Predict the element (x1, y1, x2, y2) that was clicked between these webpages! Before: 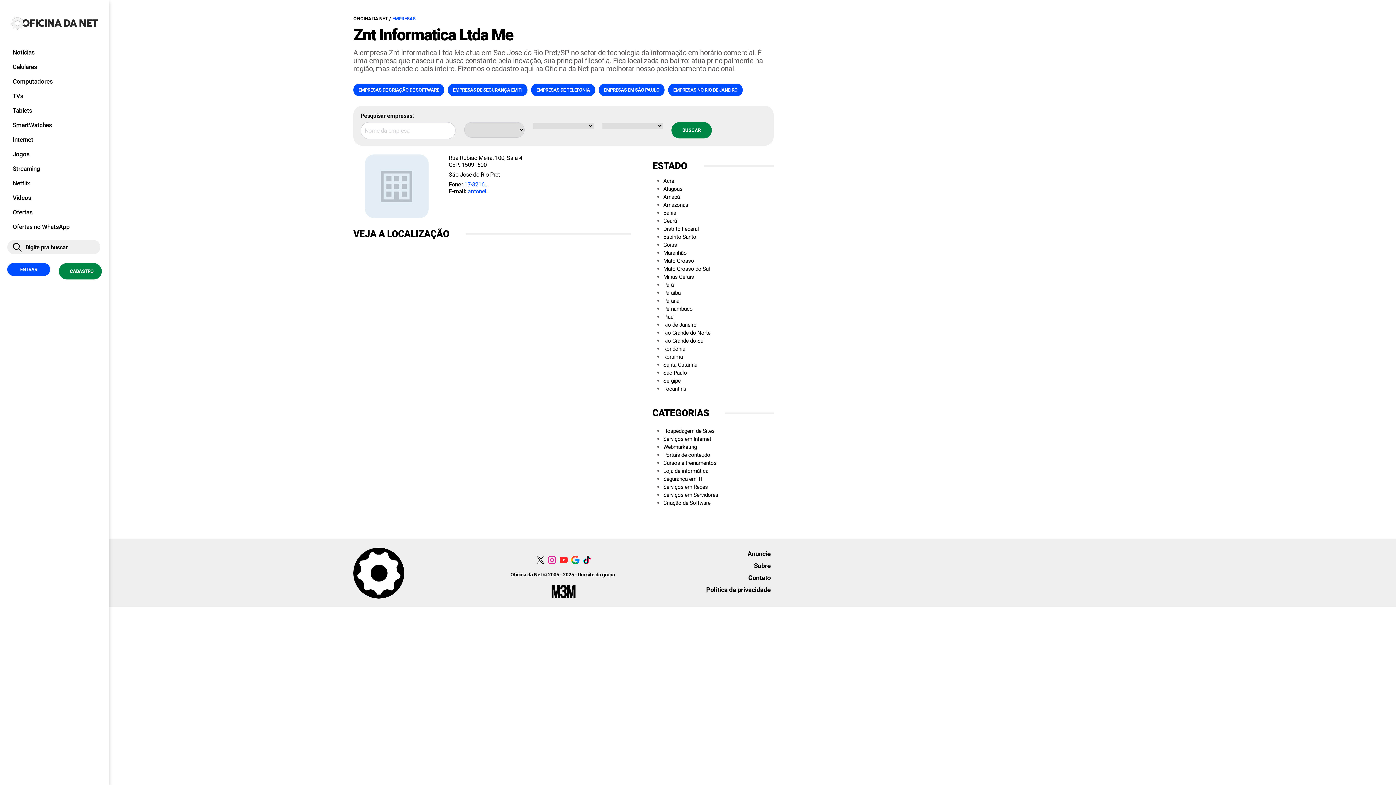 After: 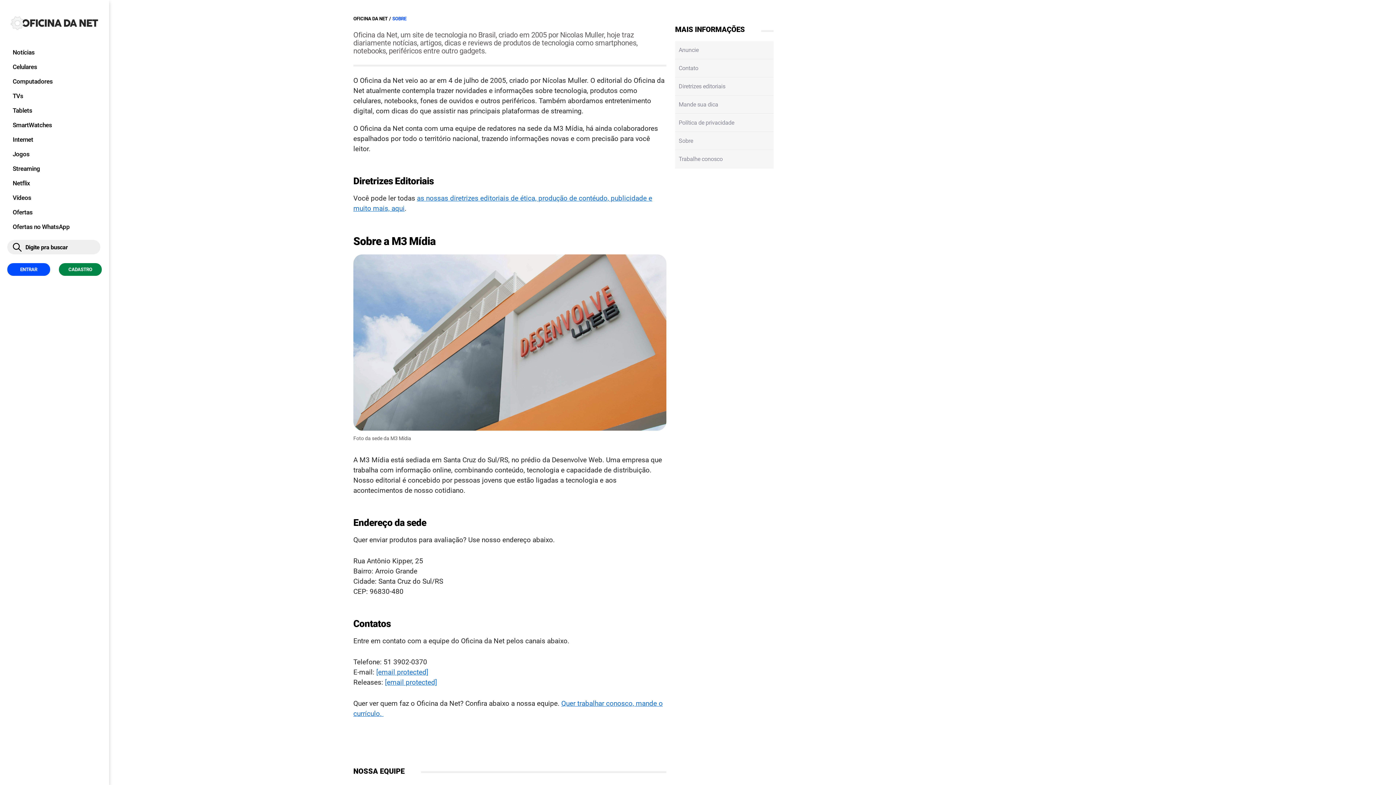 Action: label: Sobre bbox: (751, 561, 773, 570)